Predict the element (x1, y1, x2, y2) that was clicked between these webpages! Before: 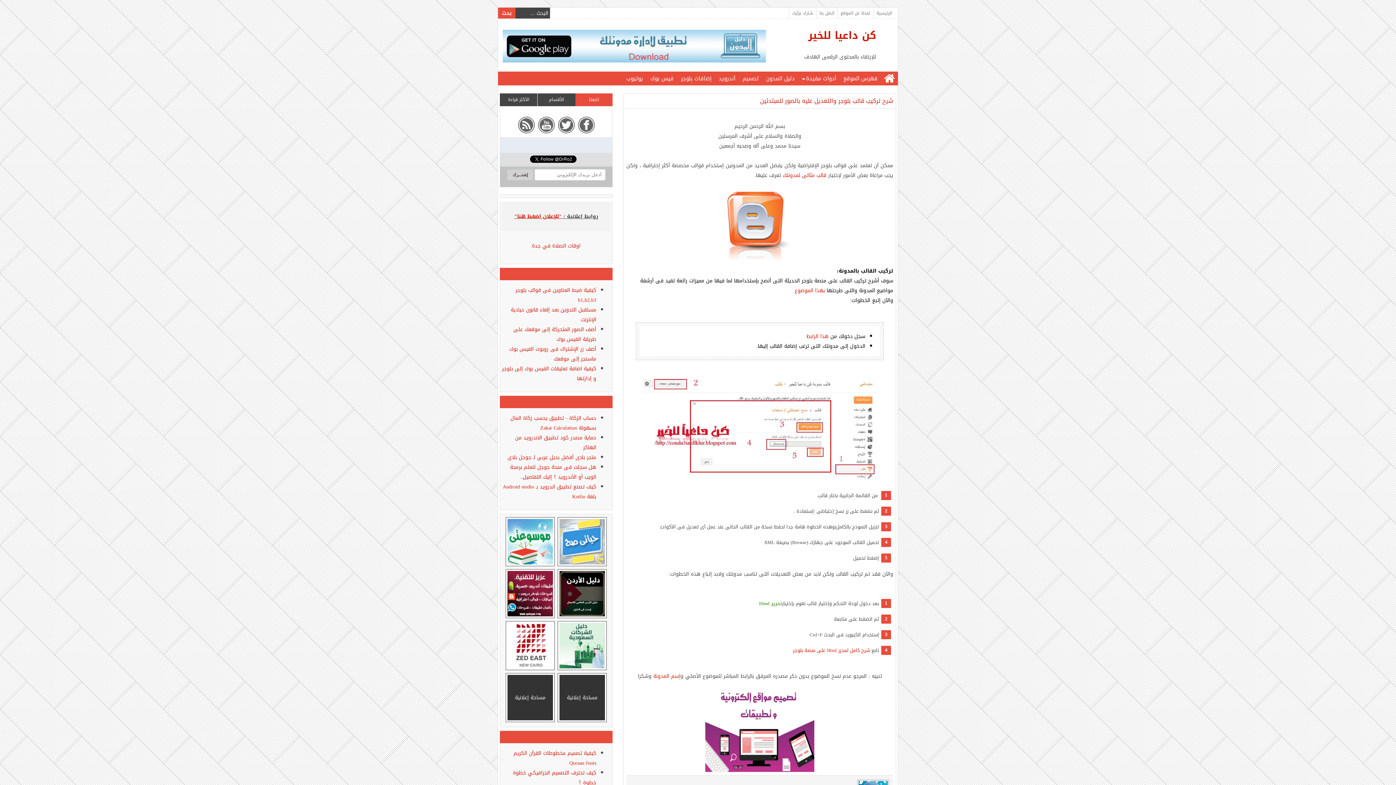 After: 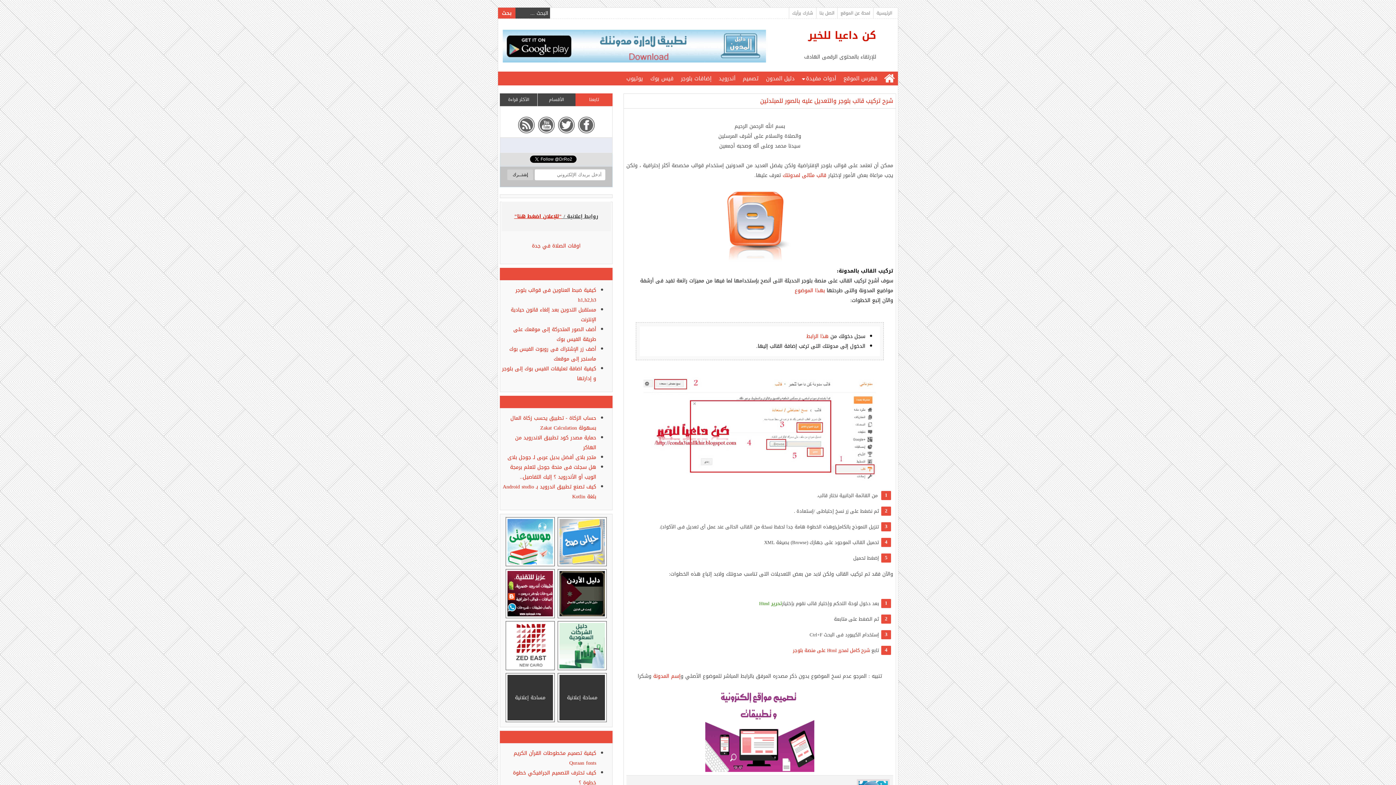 Action: label: تابعنا bbox: (575, 93, 612, 106)